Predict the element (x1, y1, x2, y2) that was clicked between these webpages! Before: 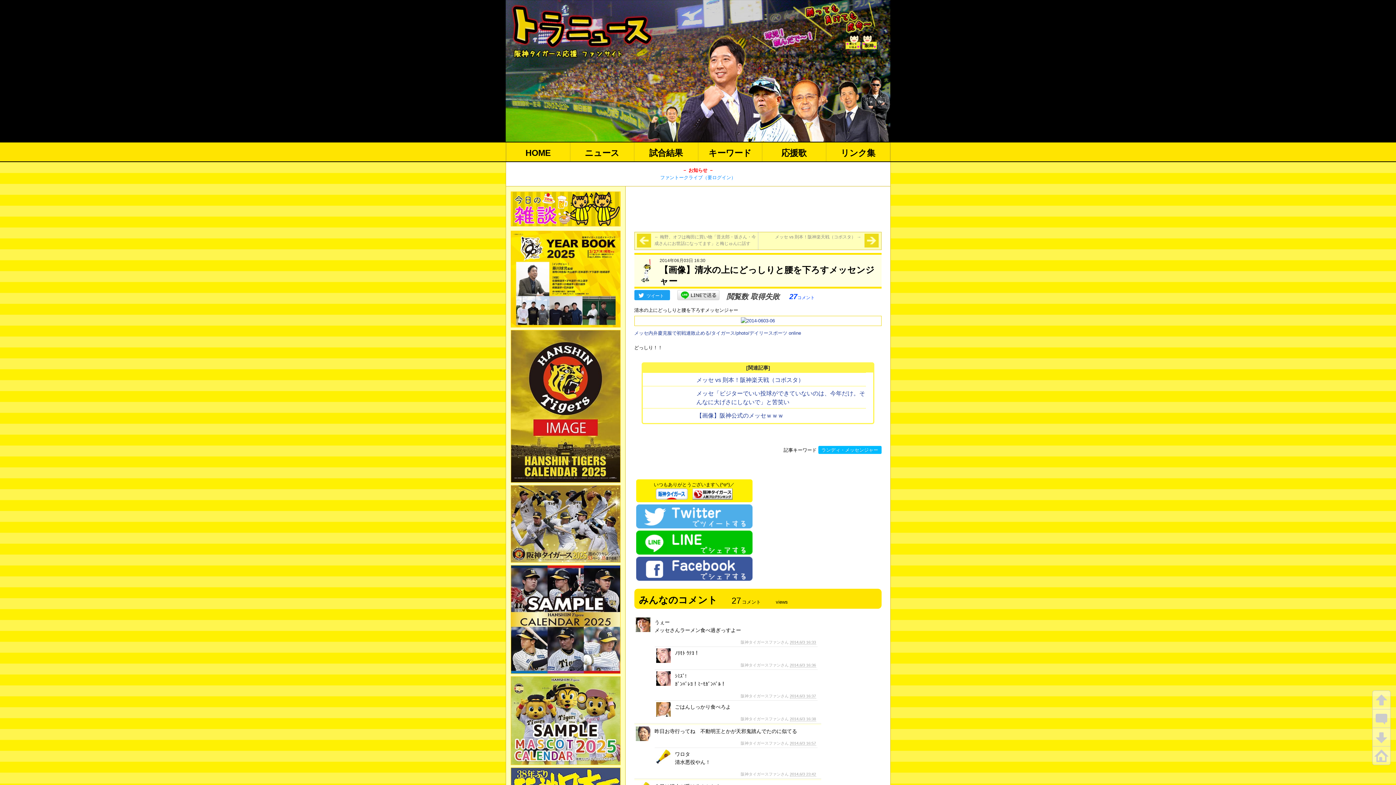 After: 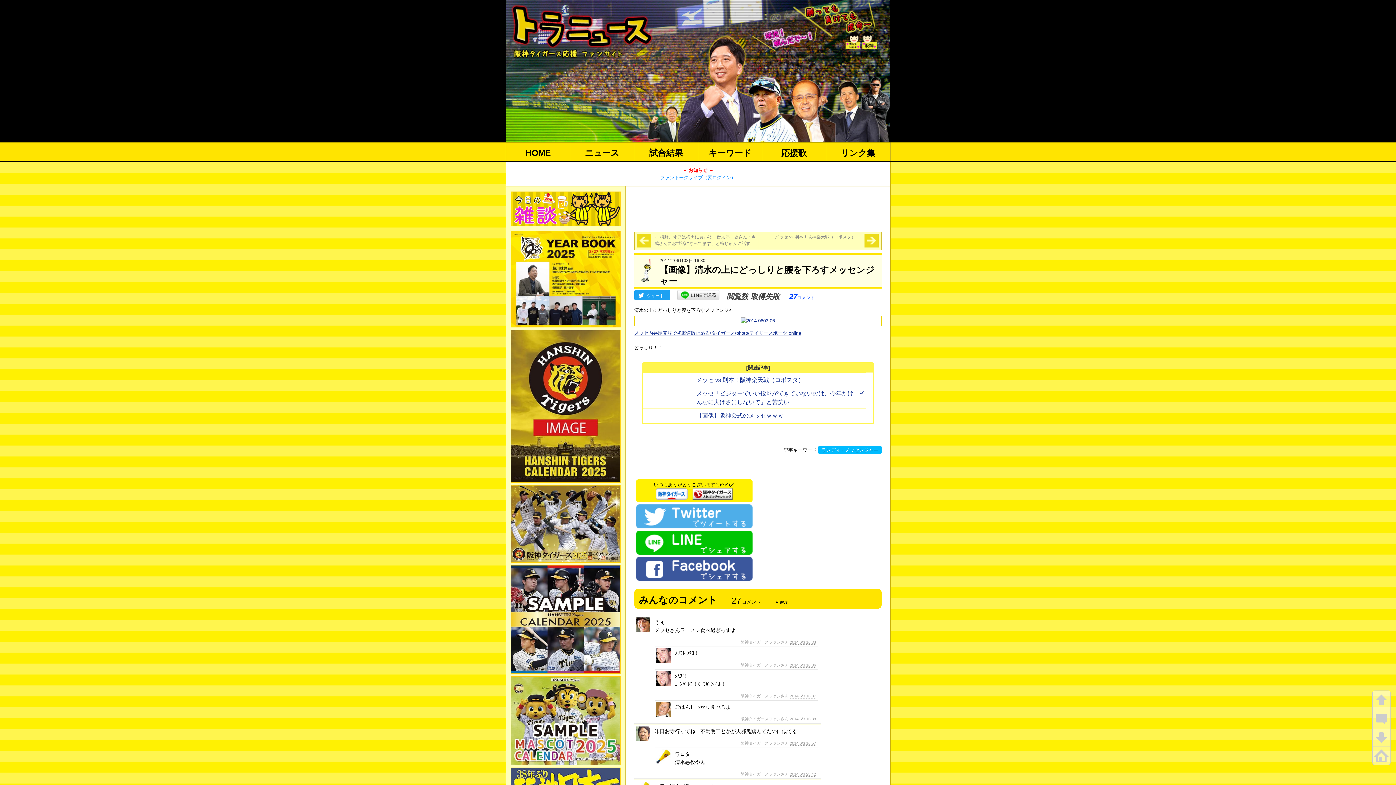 Action: bbox: (634, 330, 801, 336) label: メッセ内弁慶克服で初戦連敗止める/タイガース/photo/デイリースポーツ online